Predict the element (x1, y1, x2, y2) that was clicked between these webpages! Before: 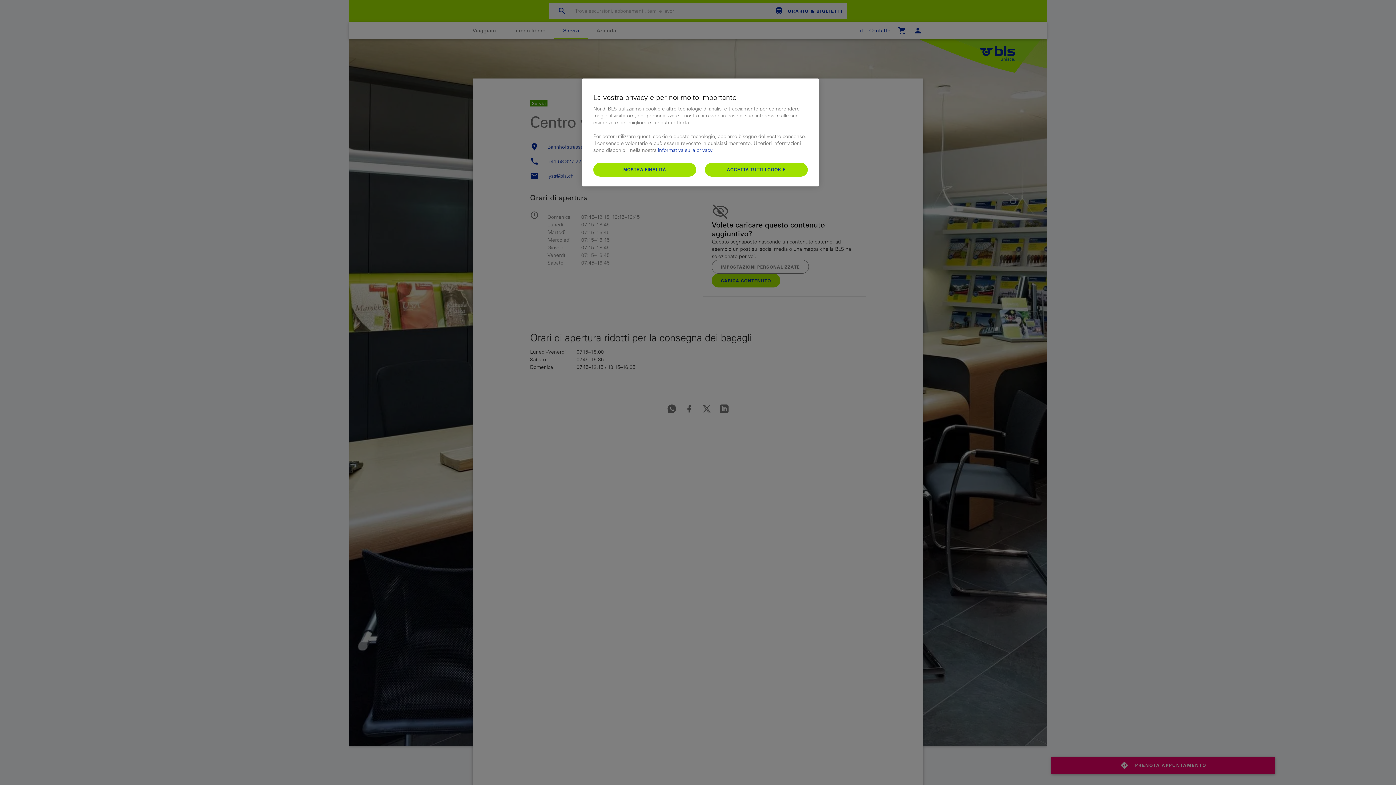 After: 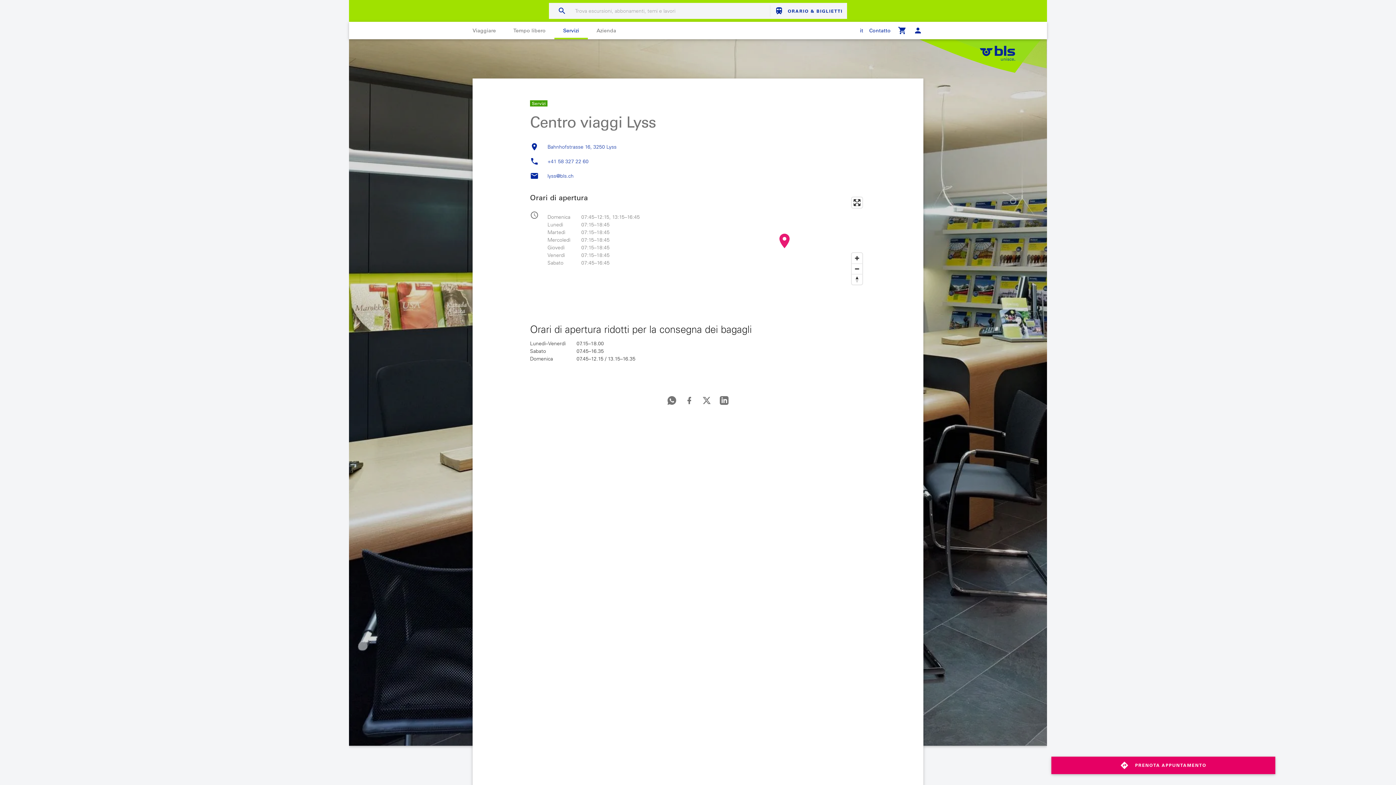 Action: bbox: (705, 162, 808, 176) label: ACCETTA TUTTI I COOKIE